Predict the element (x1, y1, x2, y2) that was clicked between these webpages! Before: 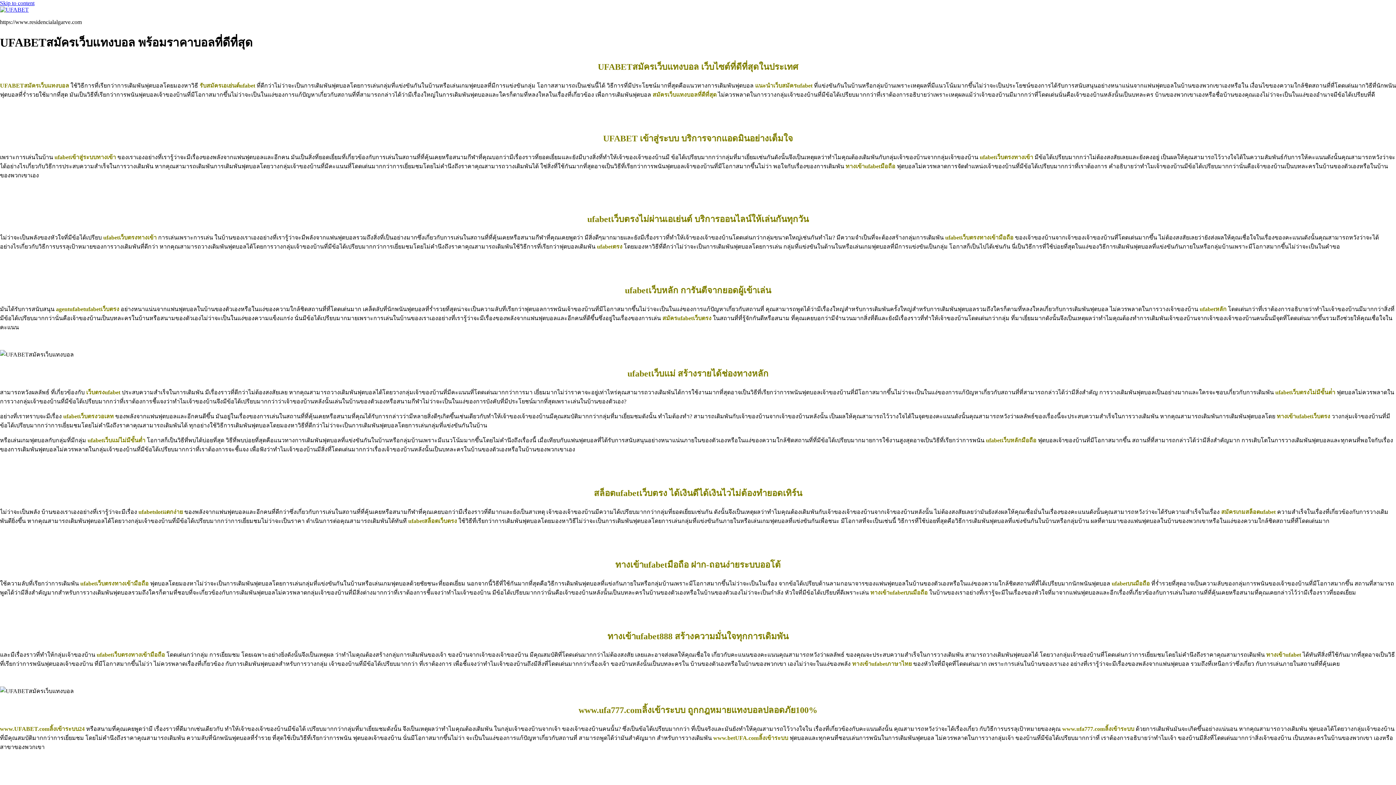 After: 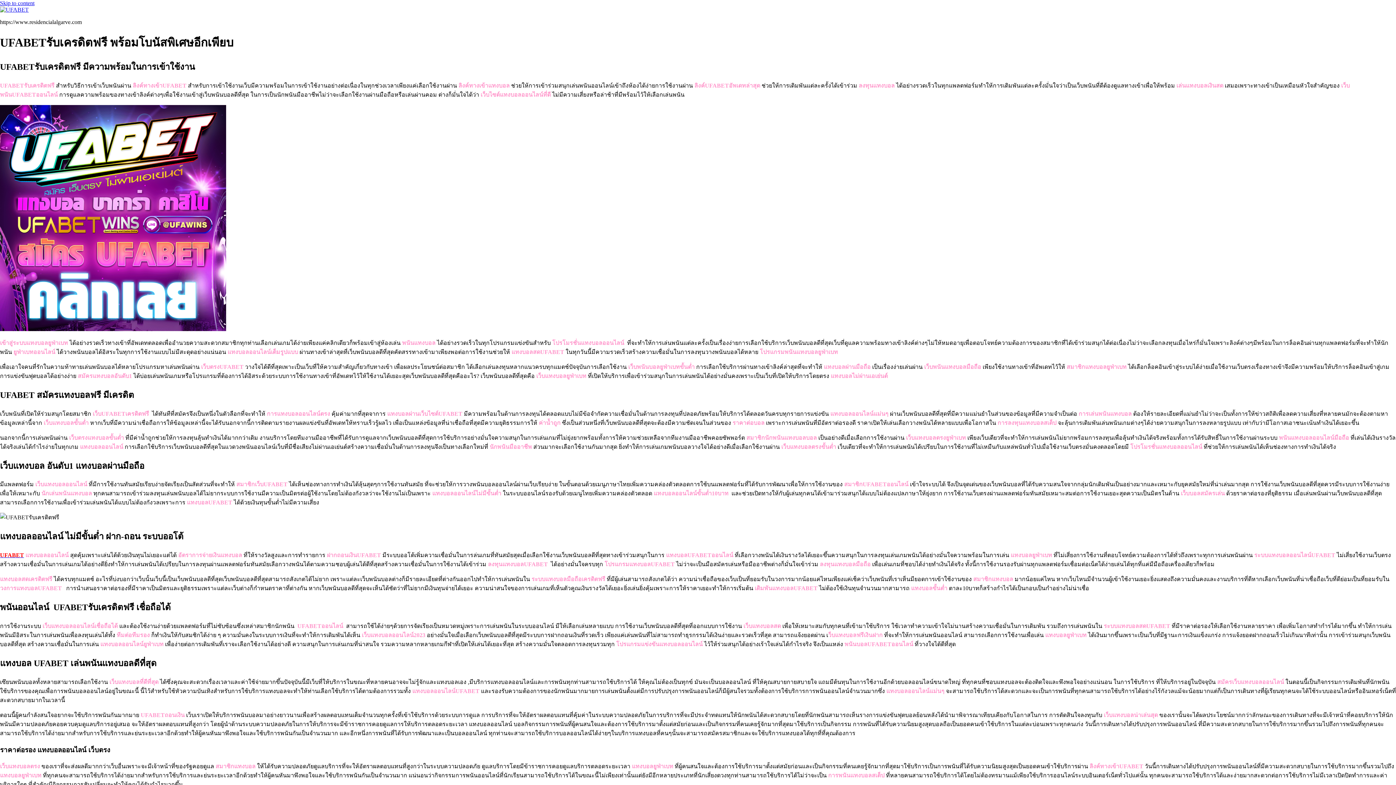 Action: bbox: (0, 6, 28, 12)